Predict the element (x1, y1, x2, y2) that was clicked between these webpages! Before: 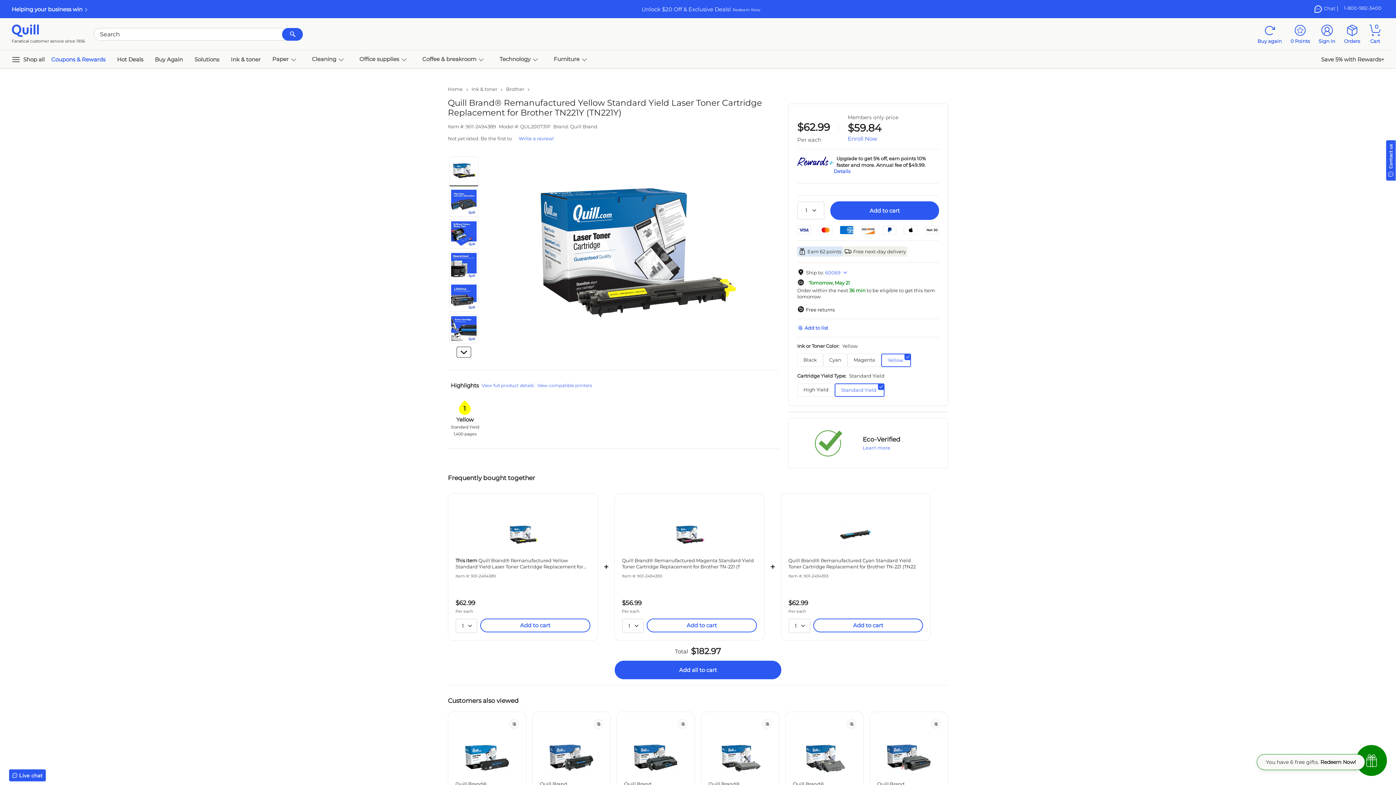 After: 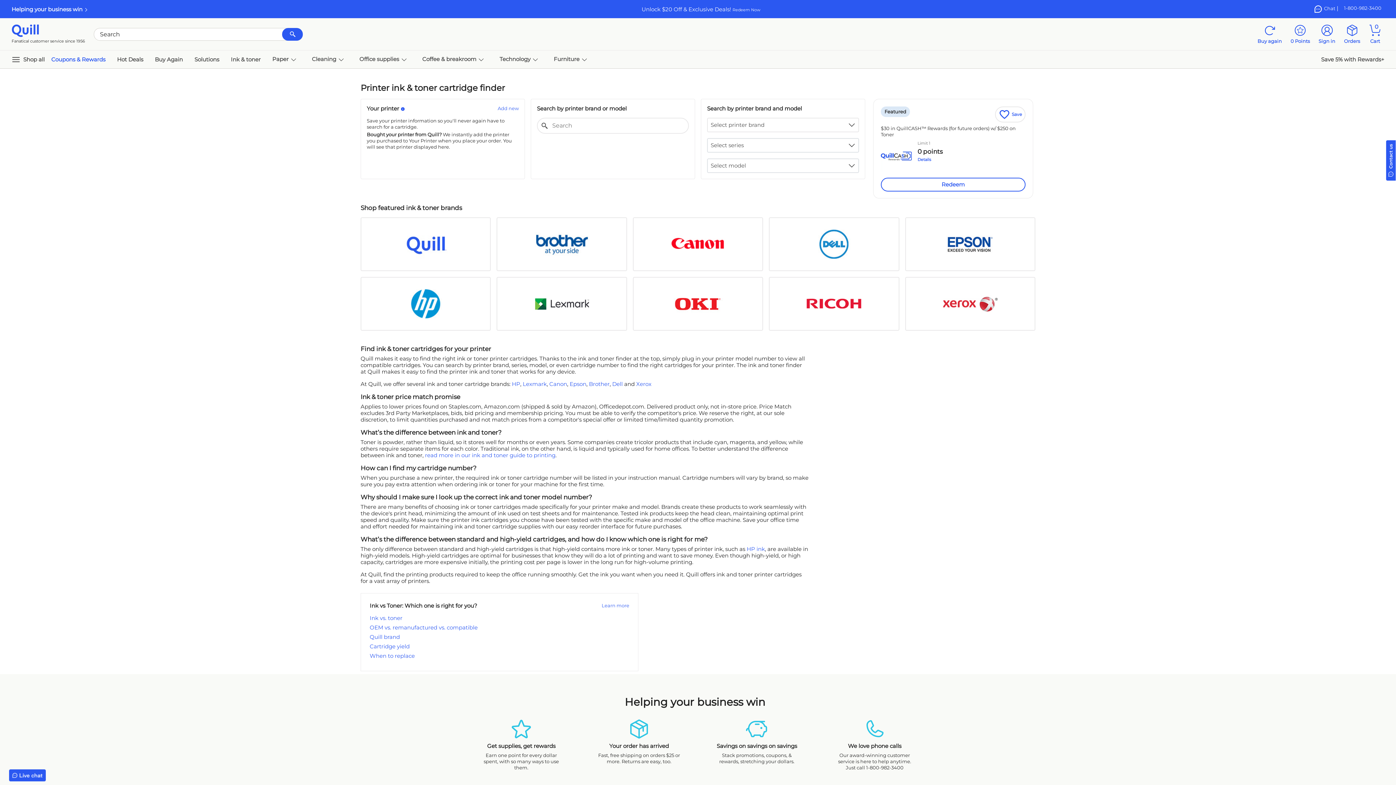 Action: label: Ink & toner bbox: (225, 53, 266, 65)